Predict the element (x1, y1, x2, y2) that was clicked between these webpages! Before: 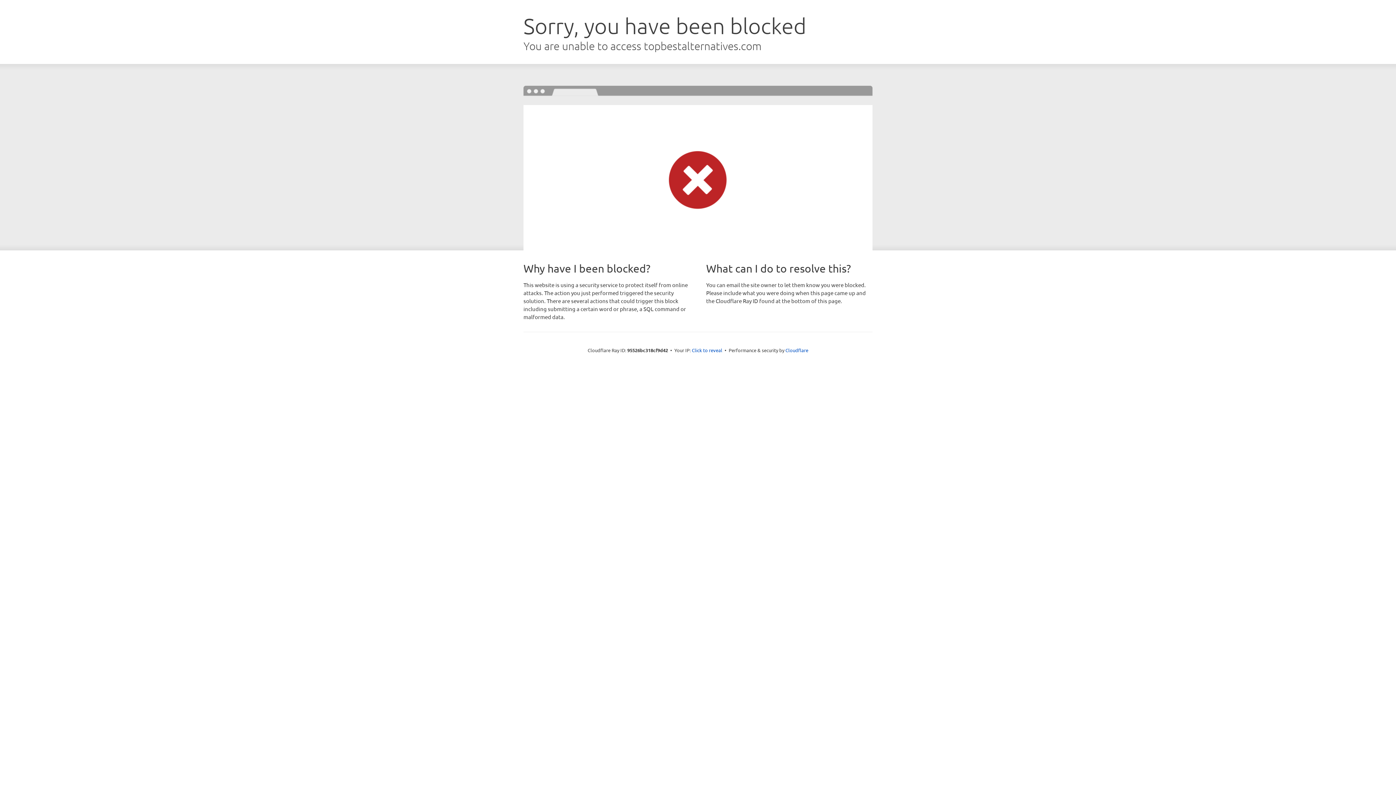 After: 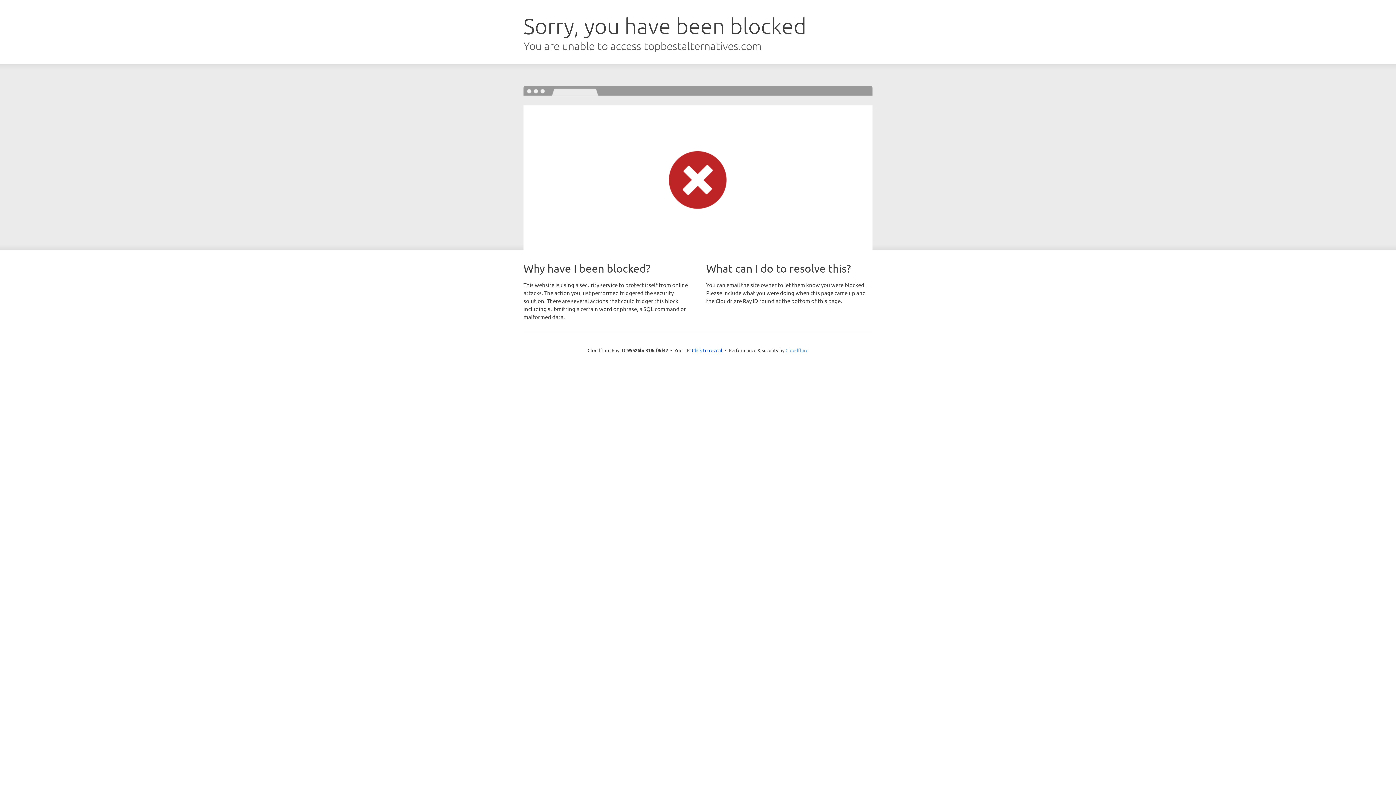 Action: label: Cloudflare bbox: (785, 347, 808, 353)